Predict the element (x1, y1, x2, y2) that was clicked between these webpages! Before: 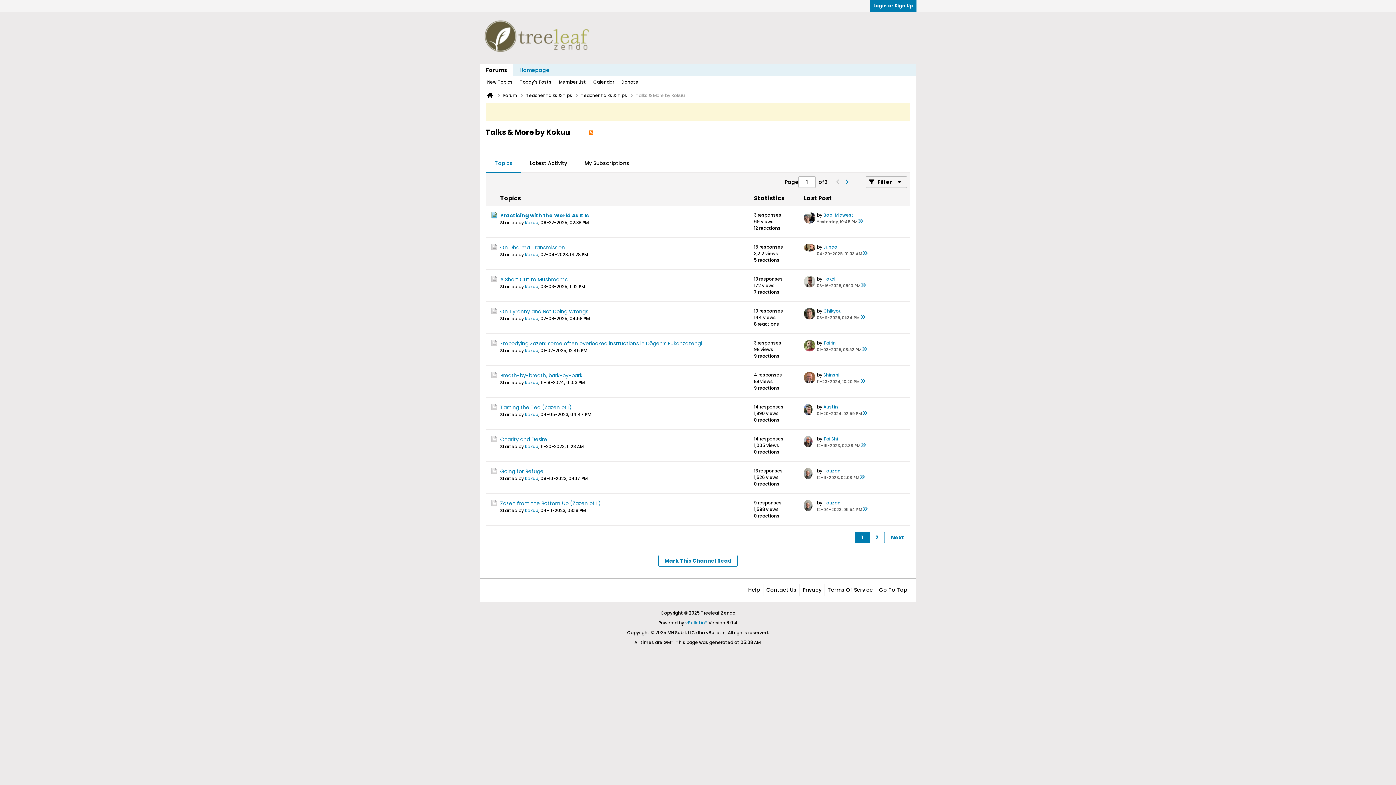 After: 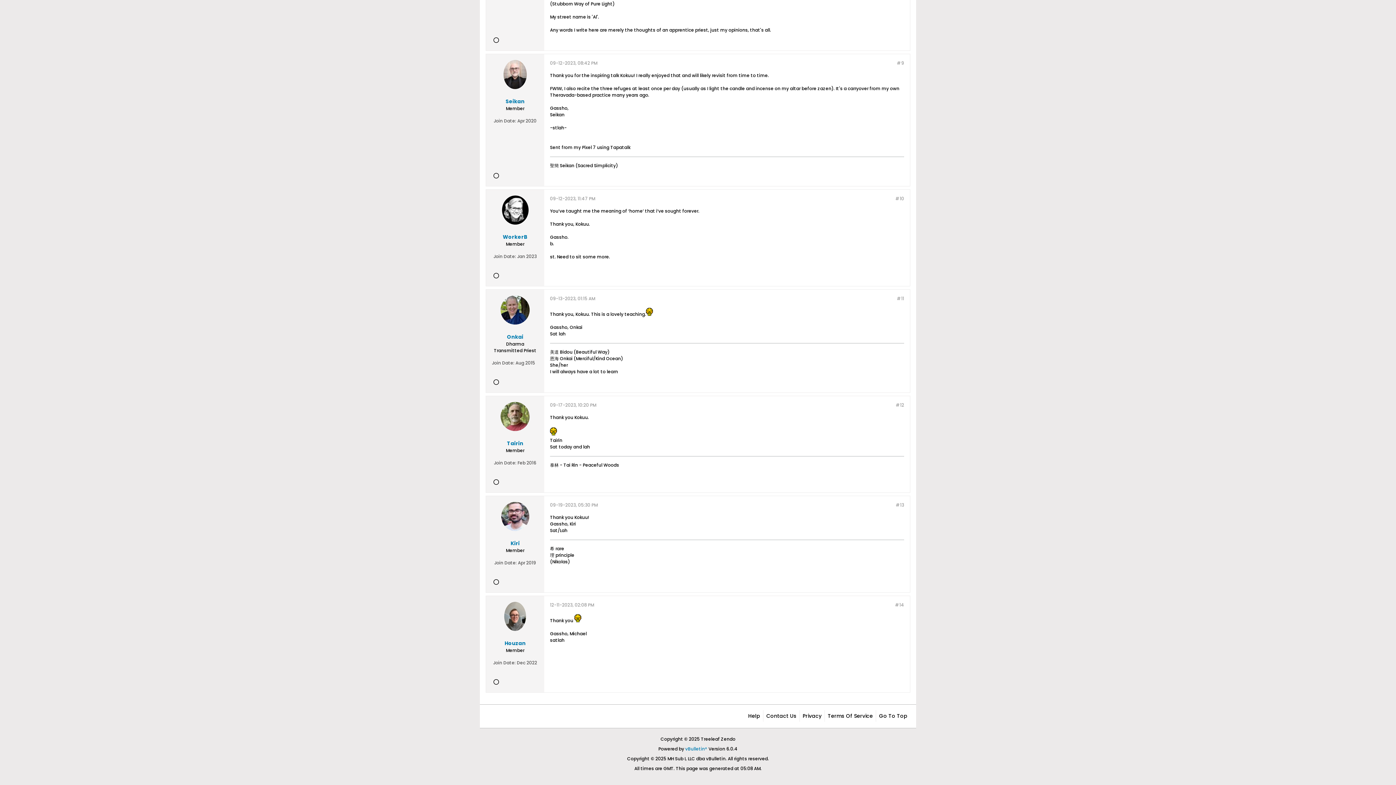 Action: bbox: (859, 474, 865, 481)